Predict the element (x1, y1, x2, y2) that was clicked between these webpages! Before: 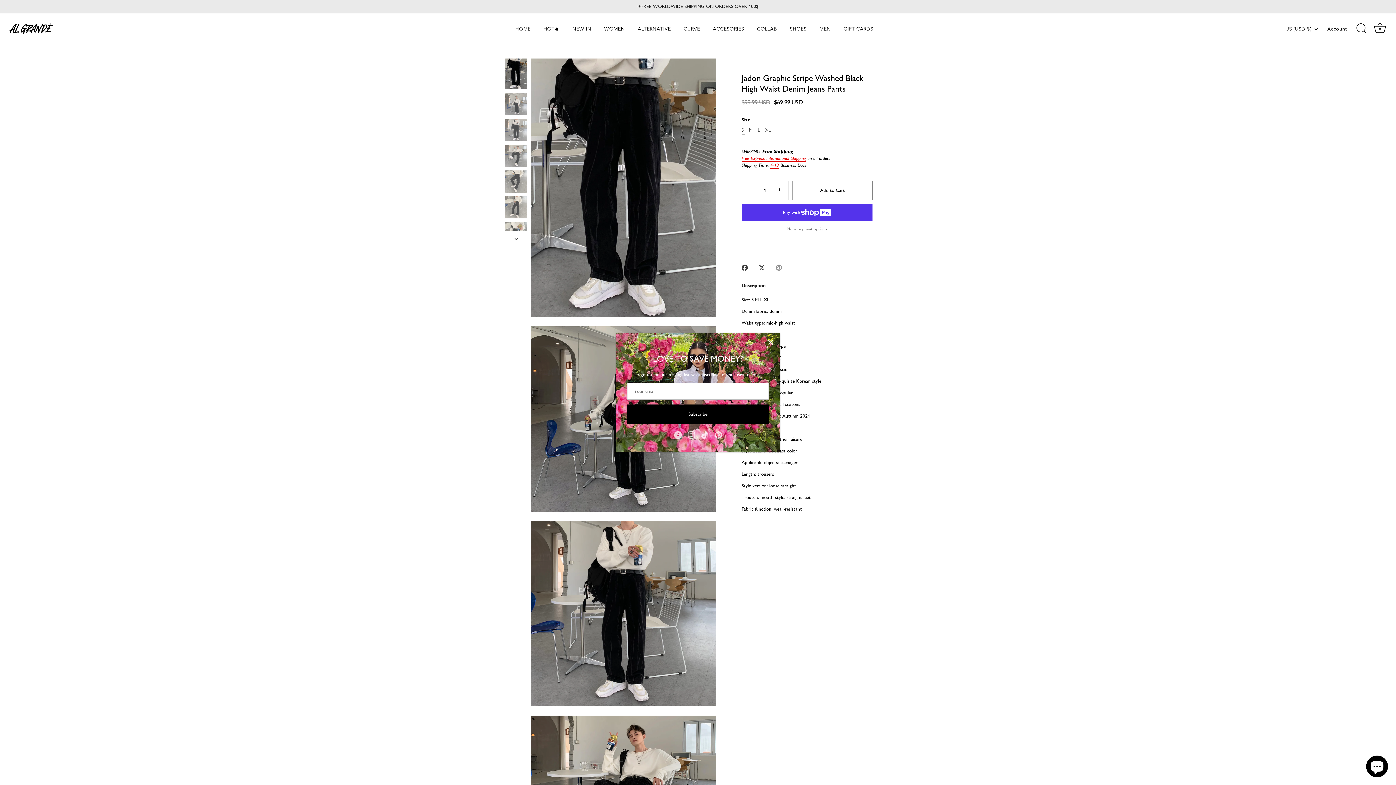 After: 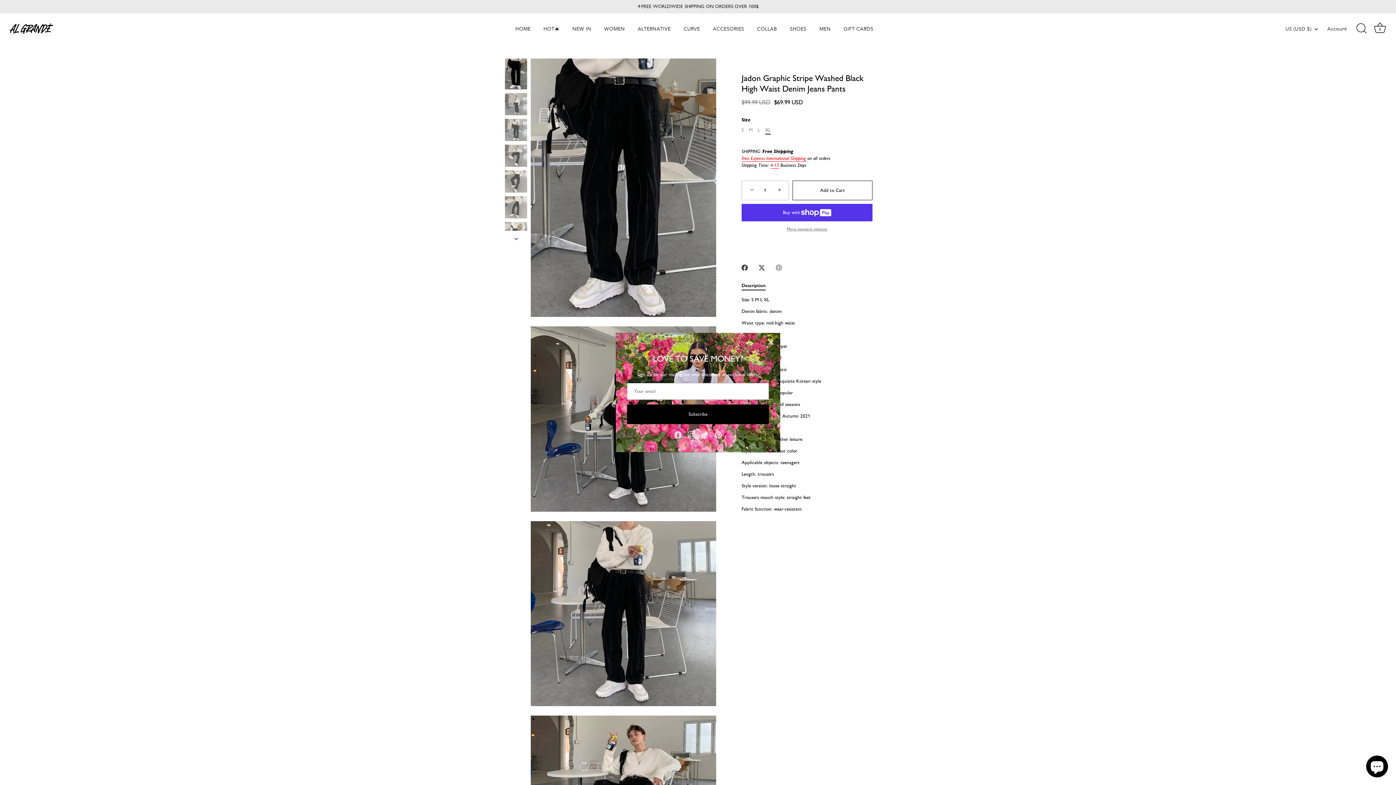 Action: bbox: (765, 127, 770, 132) label: XL